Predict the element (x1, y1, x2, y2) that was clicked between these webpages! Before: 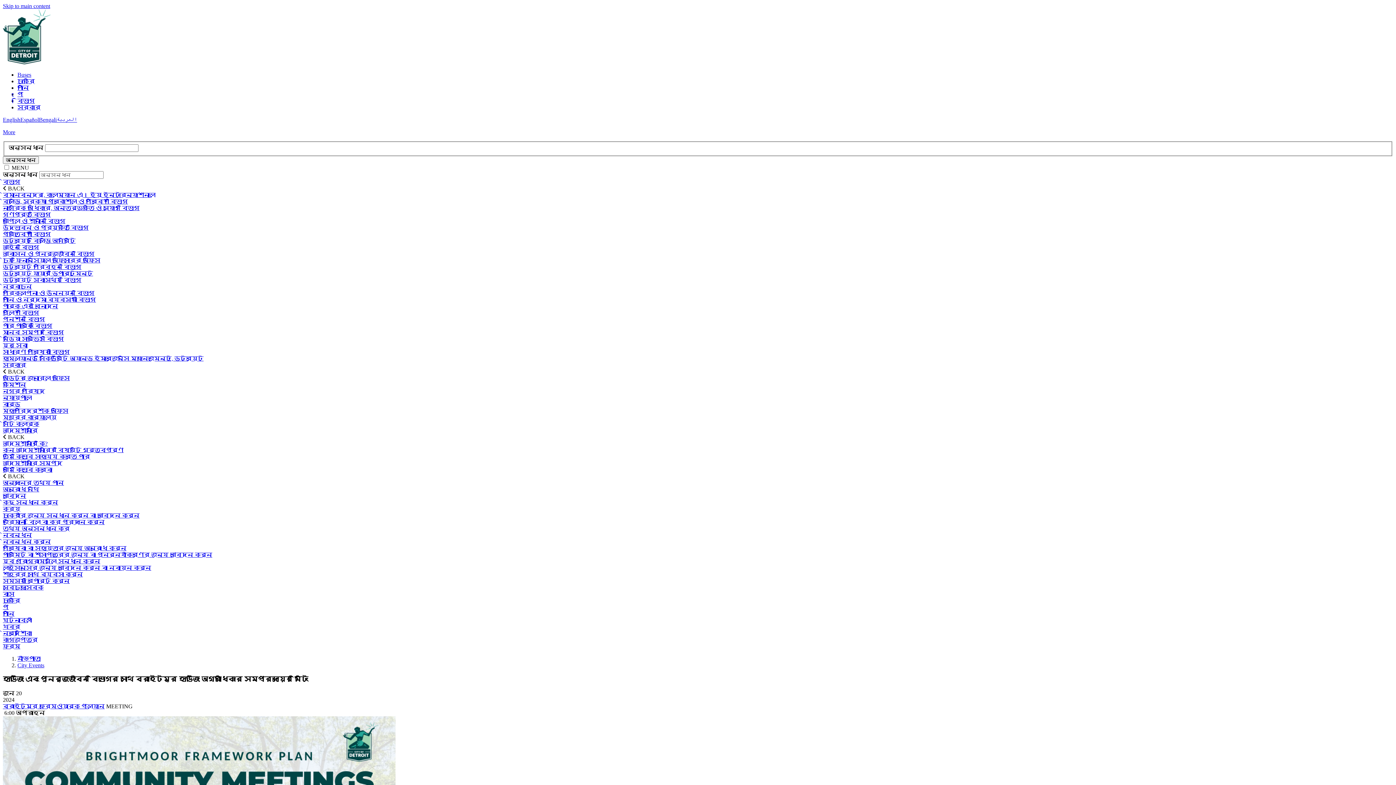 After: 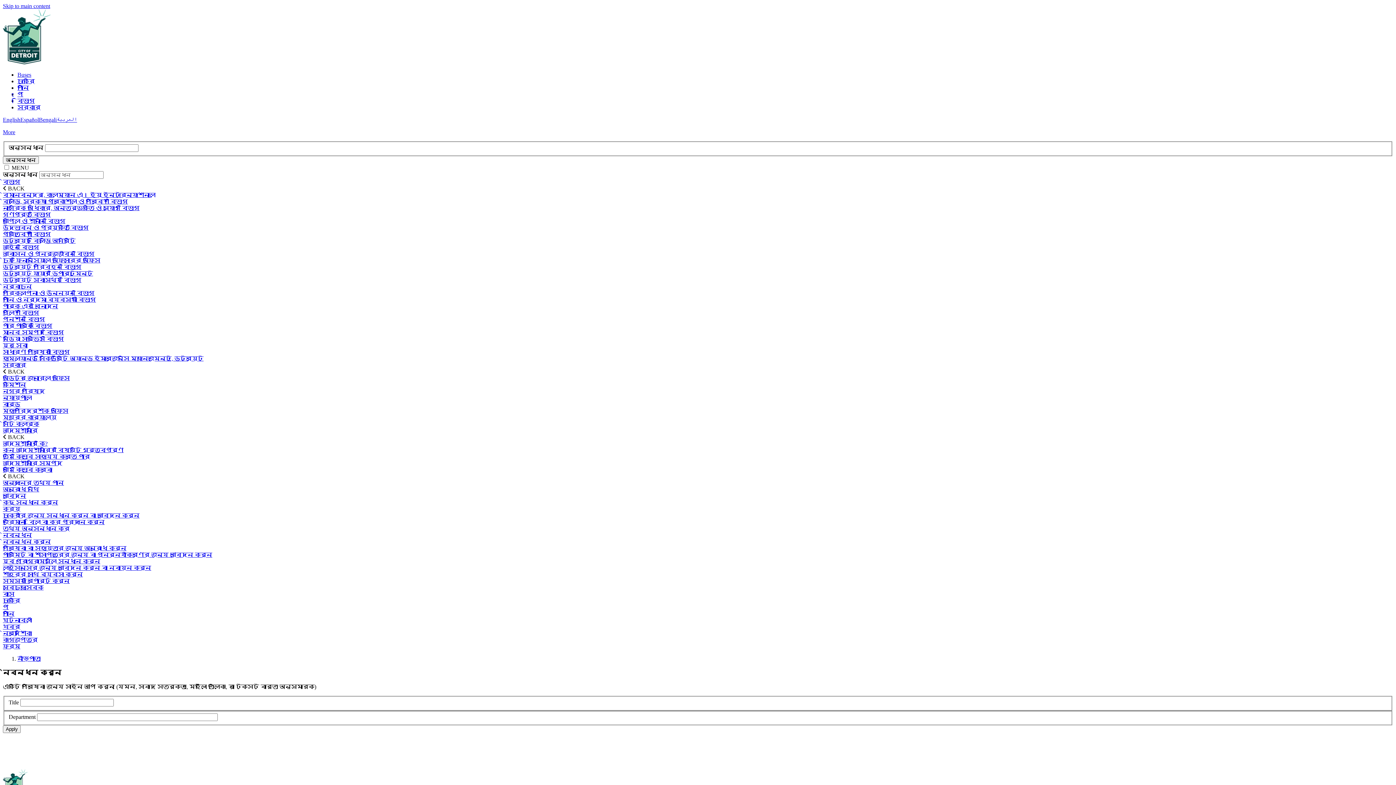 Action: bbox: (2, 538, 50, 544) label: নিবন্ধন করুন